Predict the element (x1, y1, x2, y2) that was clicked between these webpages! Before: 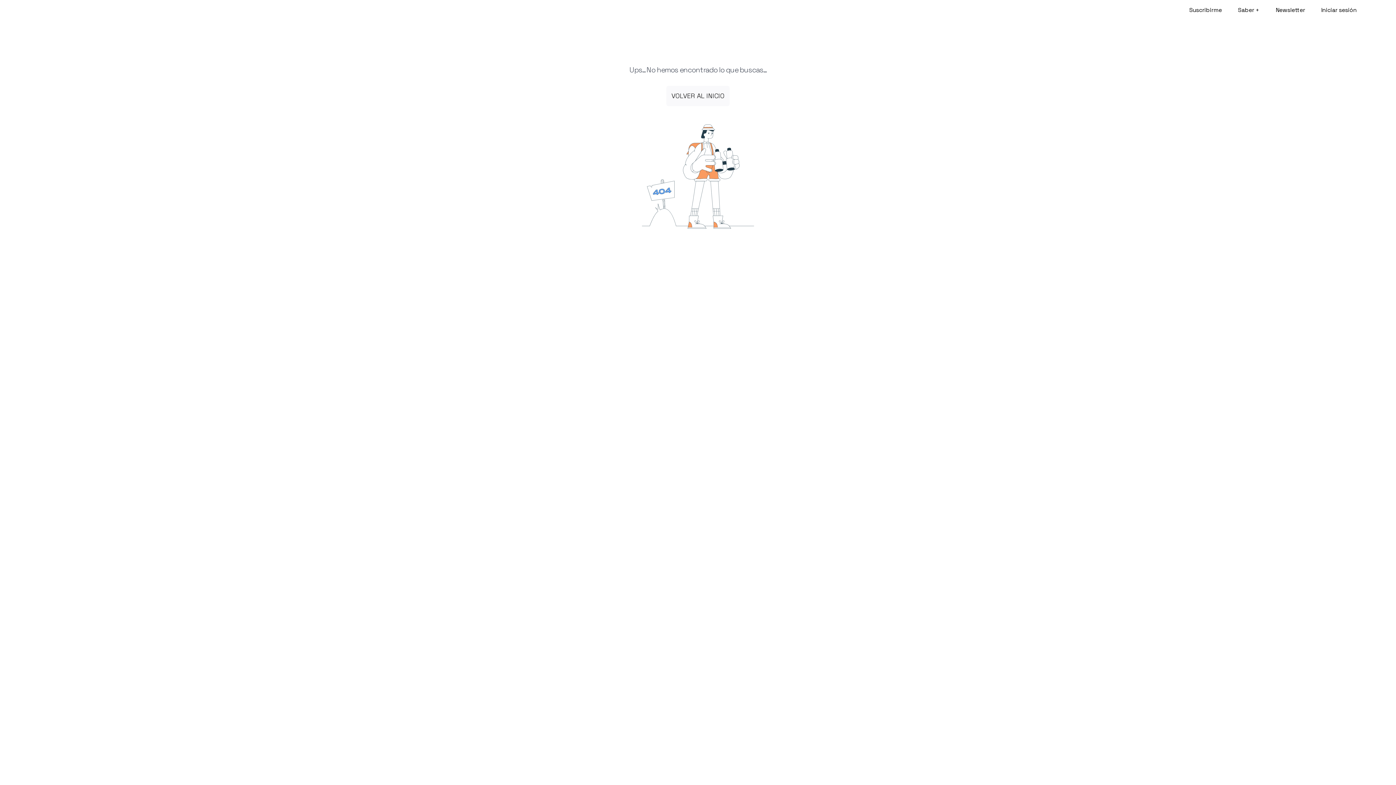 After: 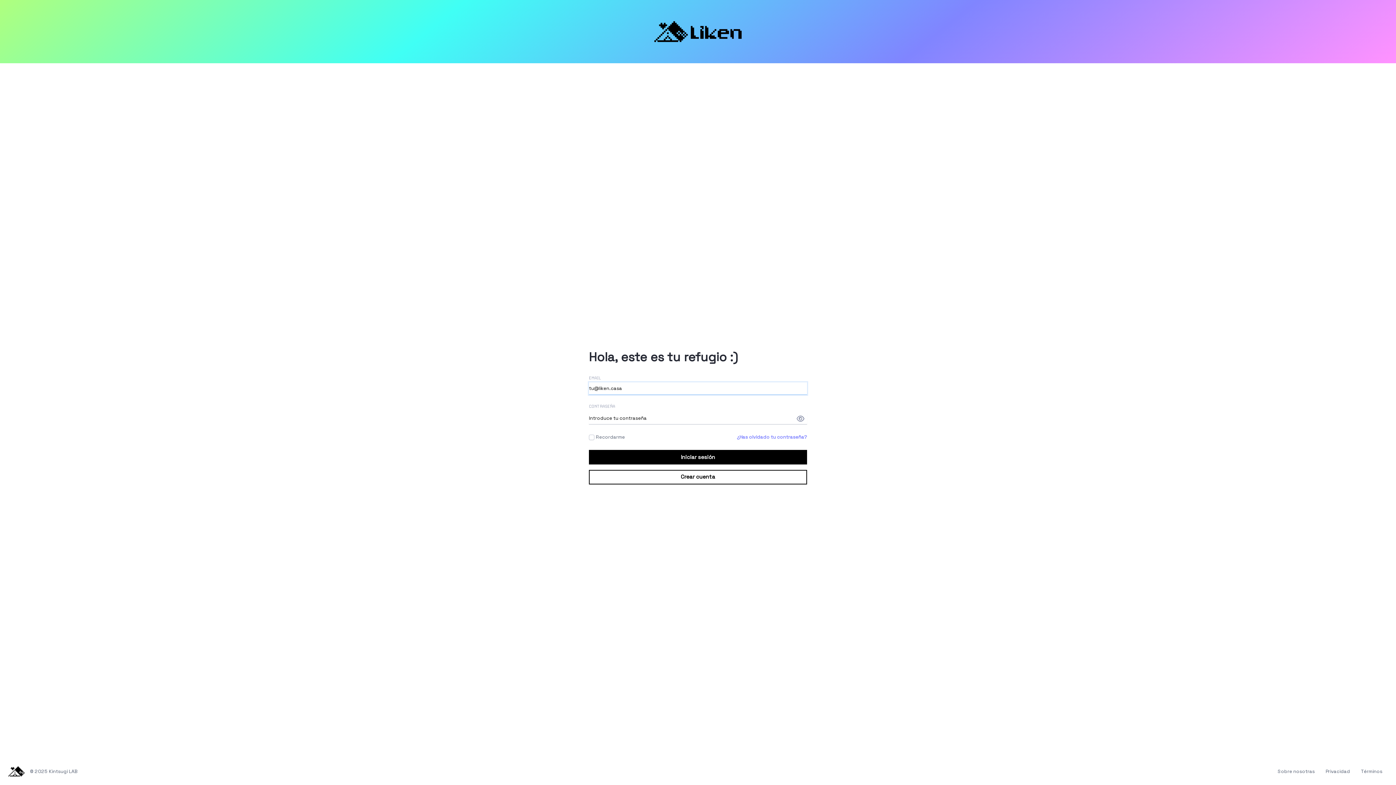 Action: bbox: (1315, 2, 1362, 17) label: Iniciar sesión